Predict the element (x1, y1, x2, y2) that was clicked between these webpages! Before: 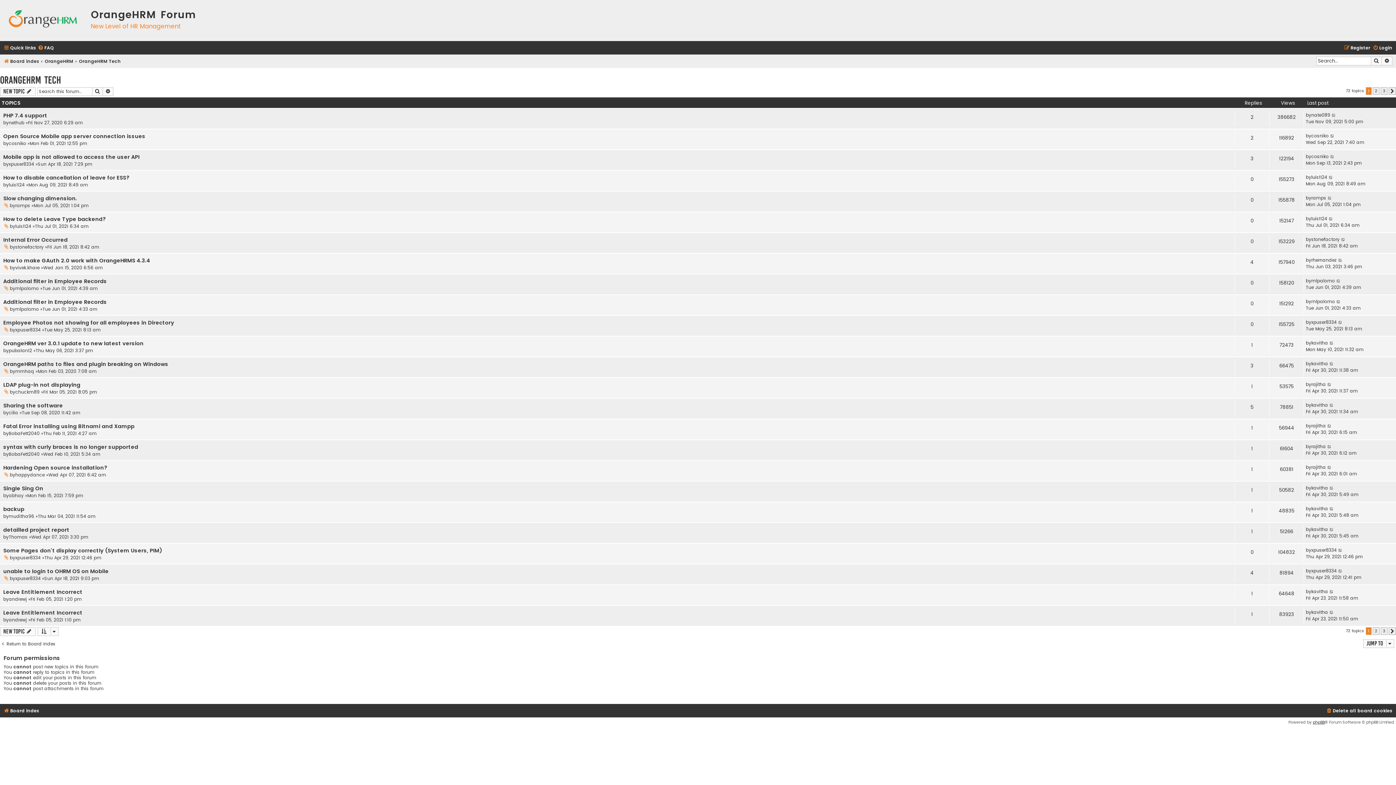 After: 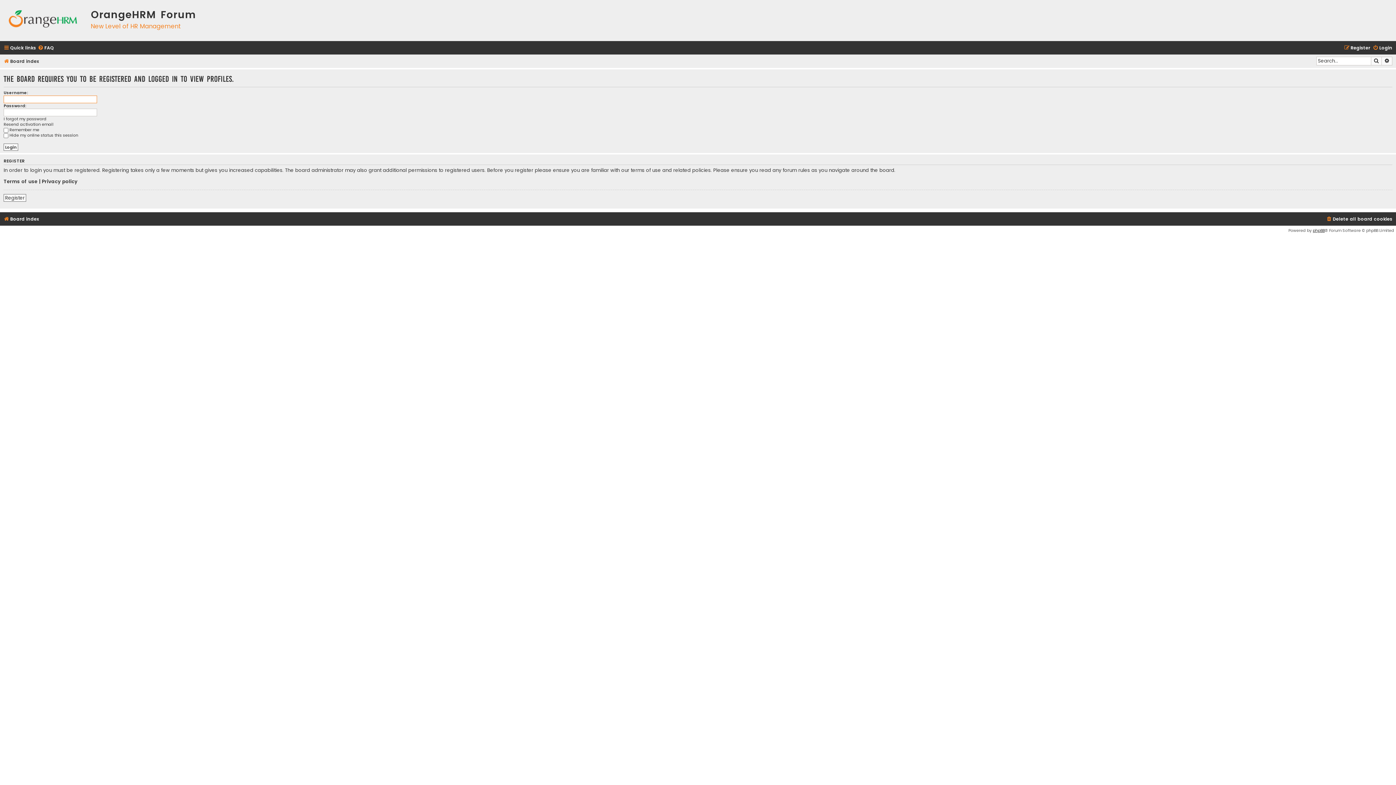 Action: label: xpuser8334 bbox: (1311, 547, 1337, 553)